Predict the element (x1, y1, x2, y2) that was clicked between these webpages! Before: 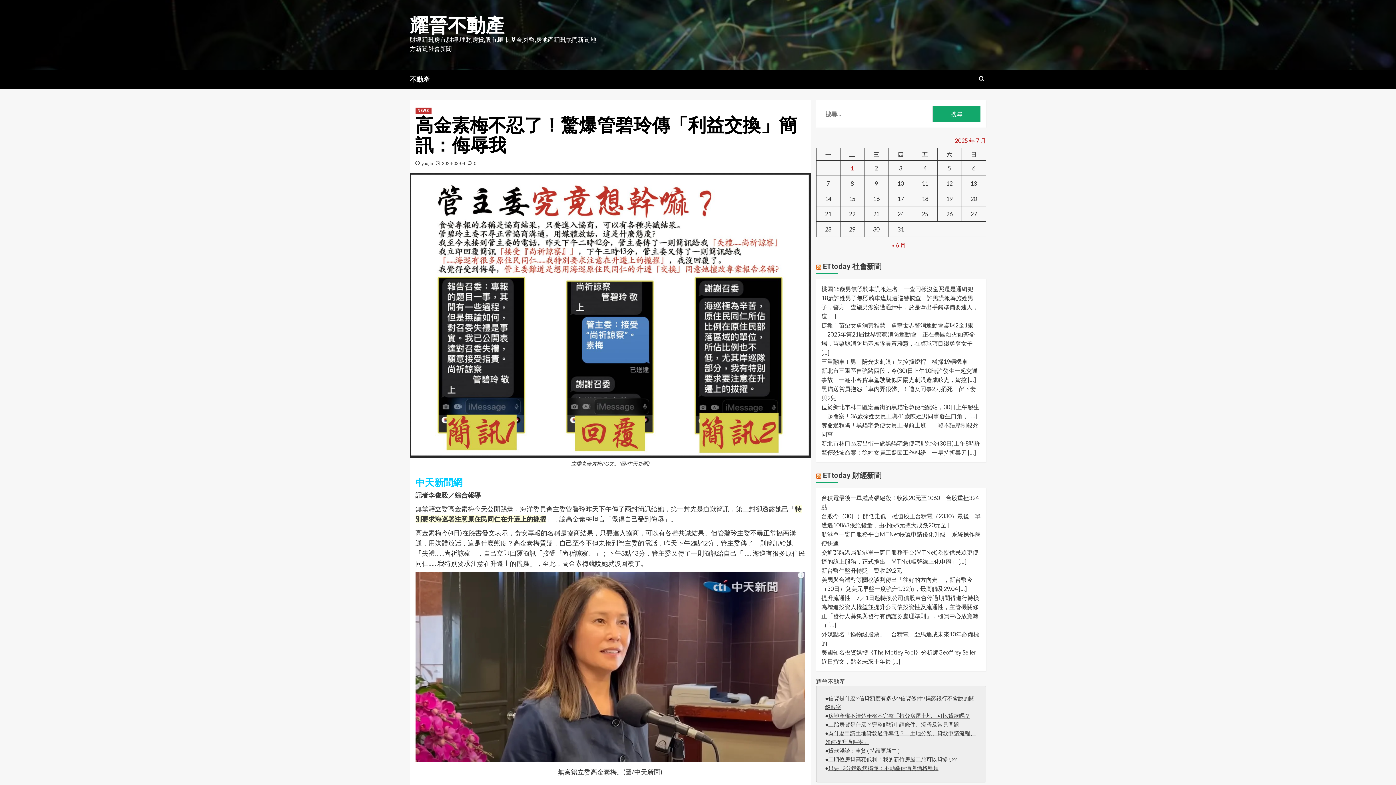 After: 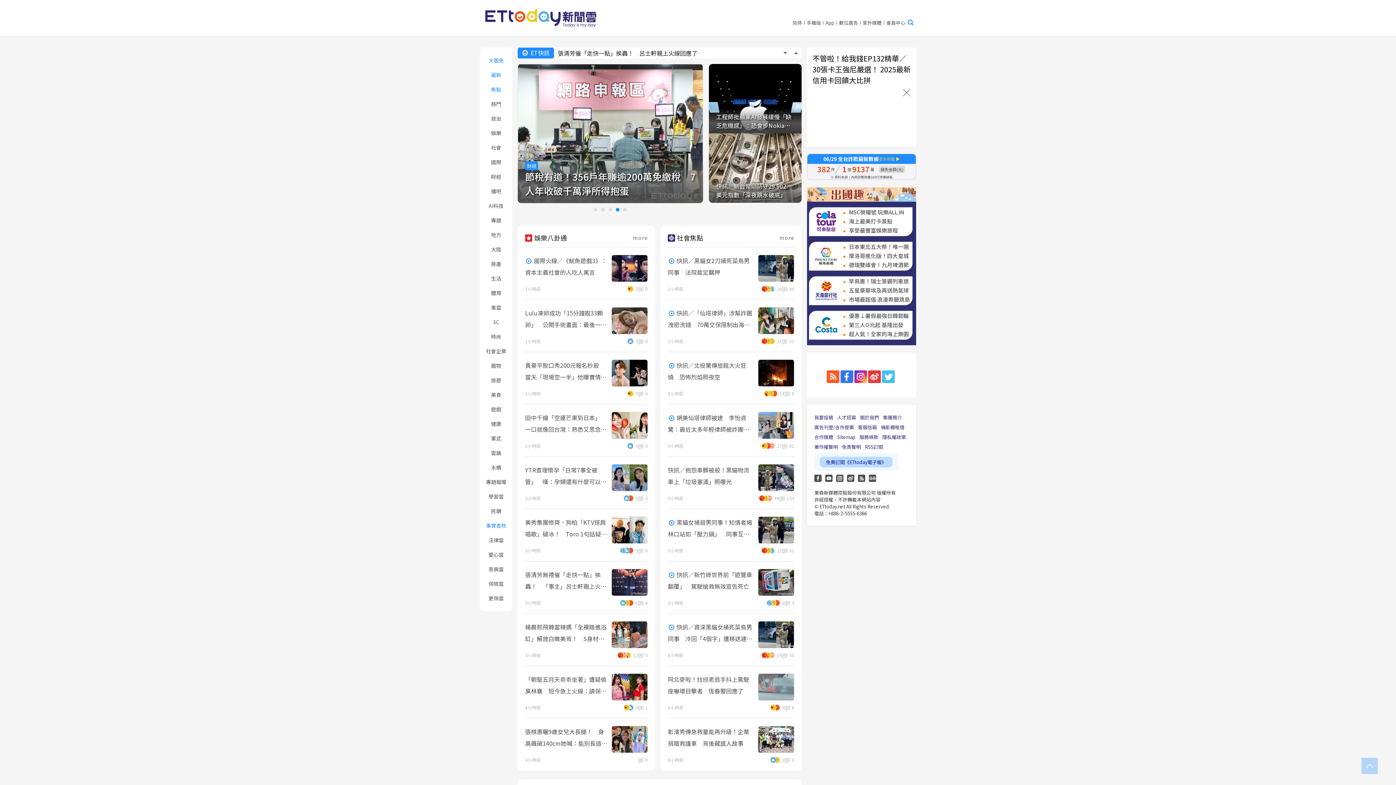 Action: label: ETtoday 財經新聞 bbox: (823, 471, 881, 480)